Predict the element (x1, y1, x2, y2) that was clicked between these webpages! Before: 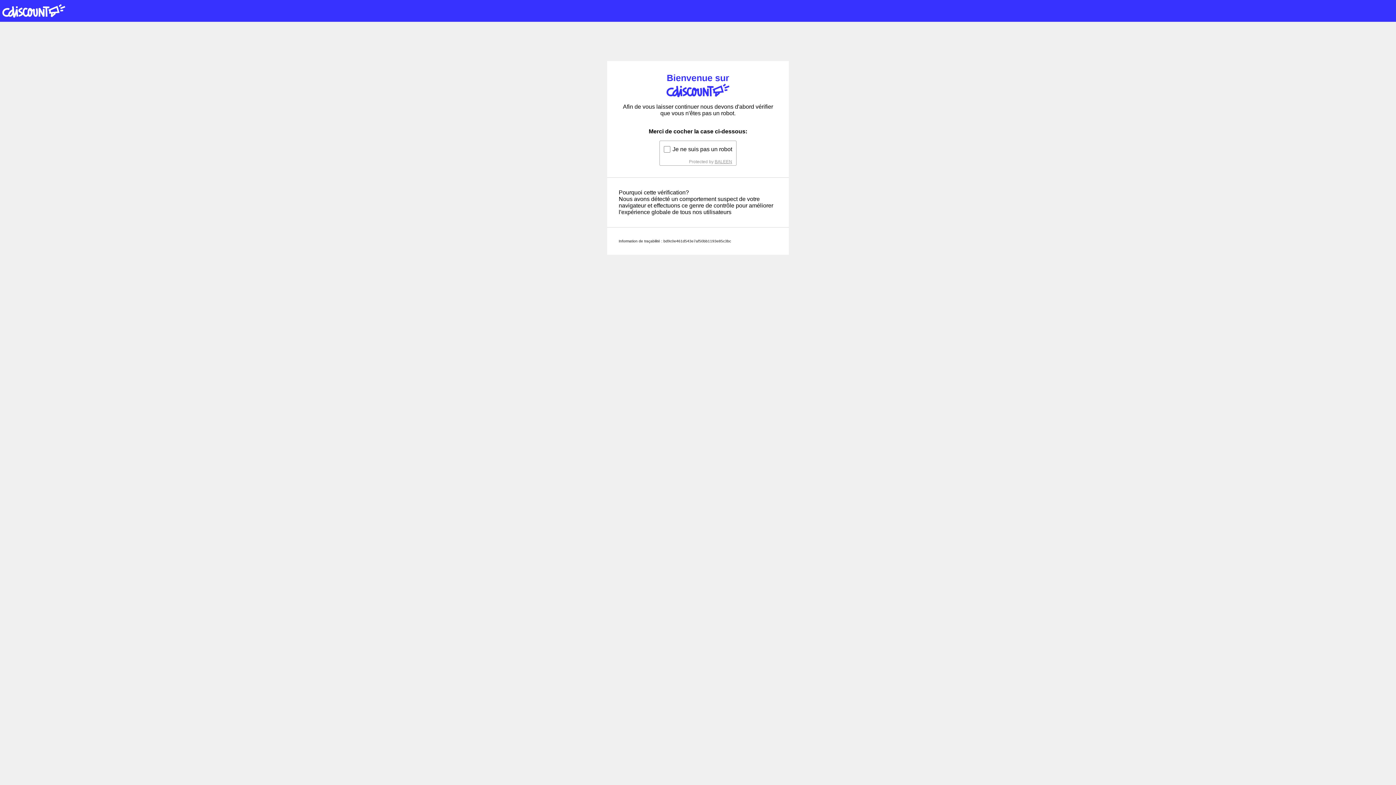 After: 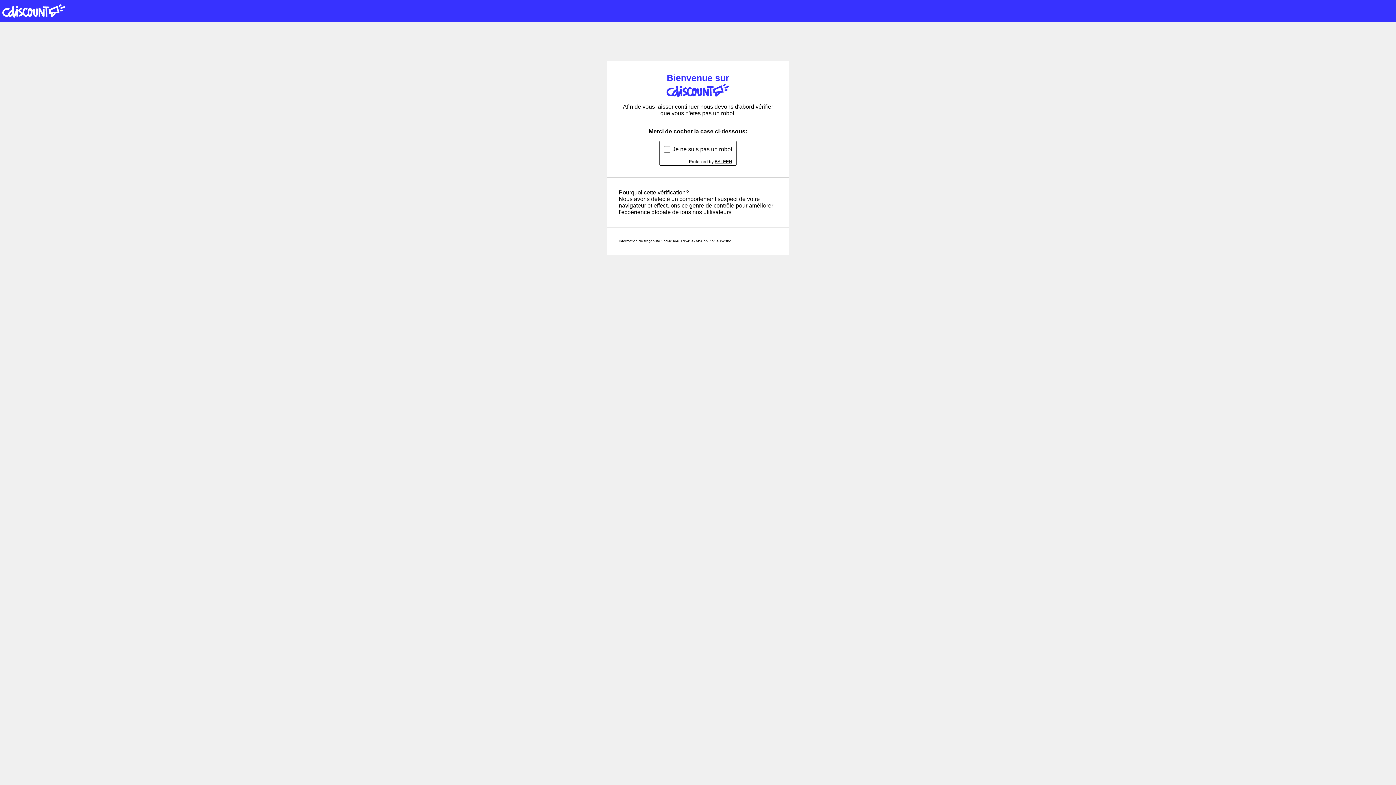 Action: bbox: (714, 159, 732, 164) label: BALEEN